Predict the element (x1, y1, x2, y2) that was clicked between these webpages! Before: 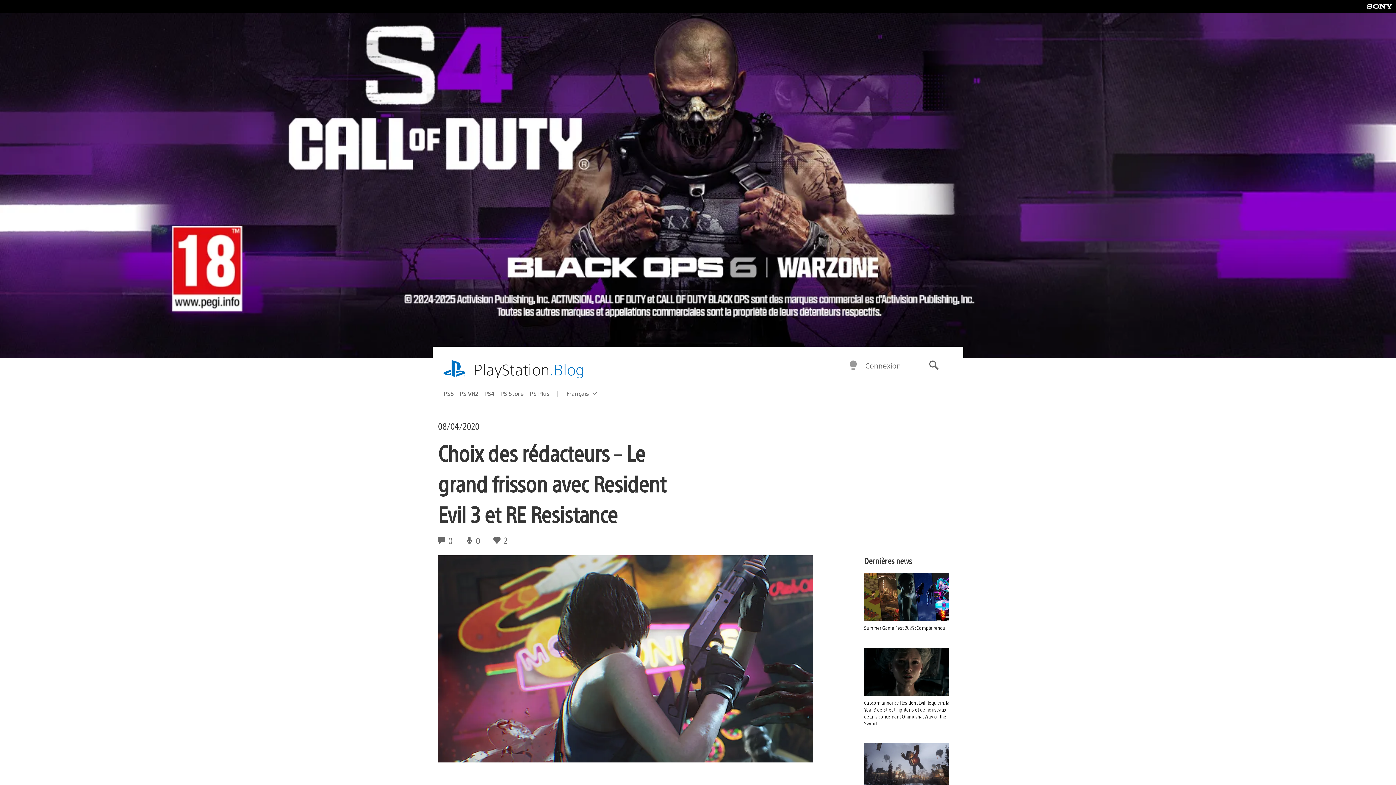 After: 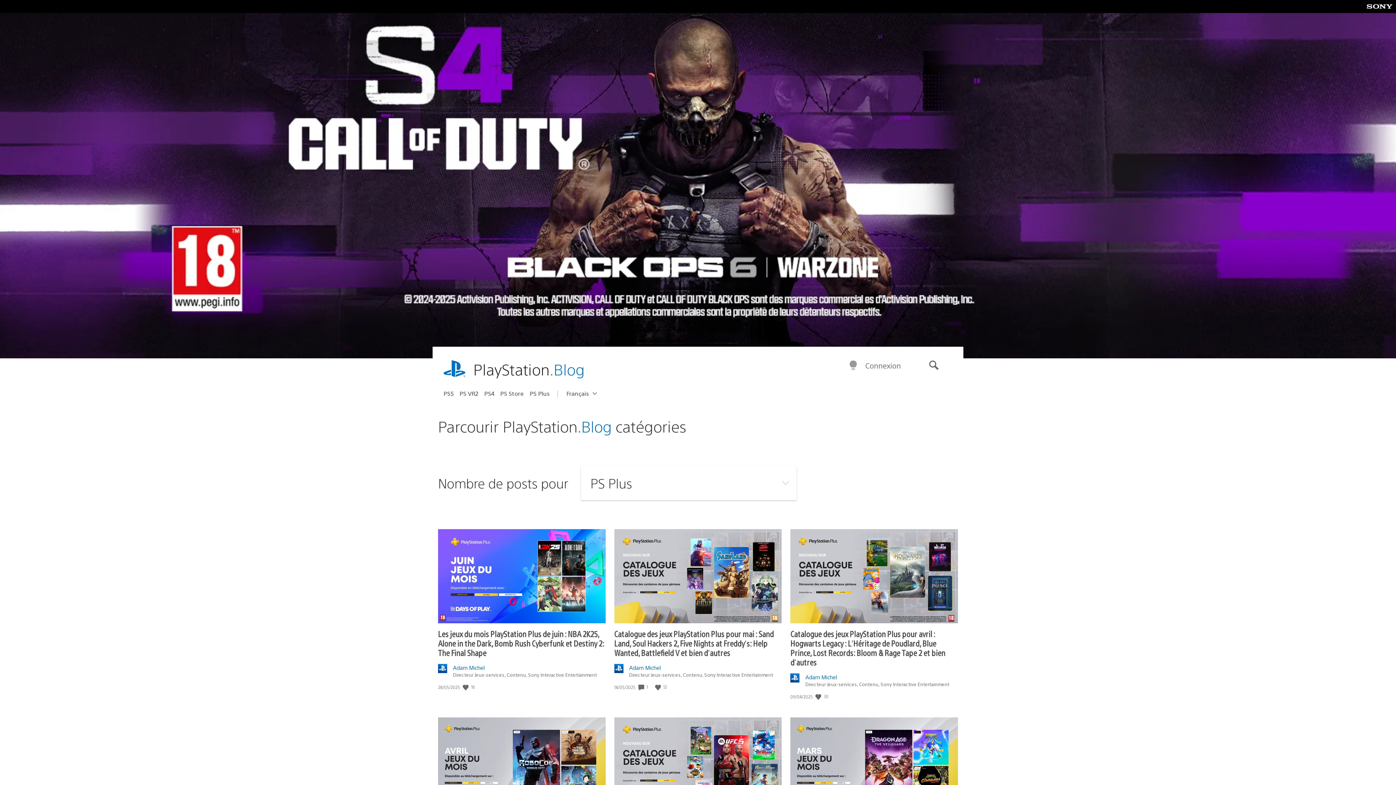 Action: bbox: (529, 387, 555, 399) label: PS Plus